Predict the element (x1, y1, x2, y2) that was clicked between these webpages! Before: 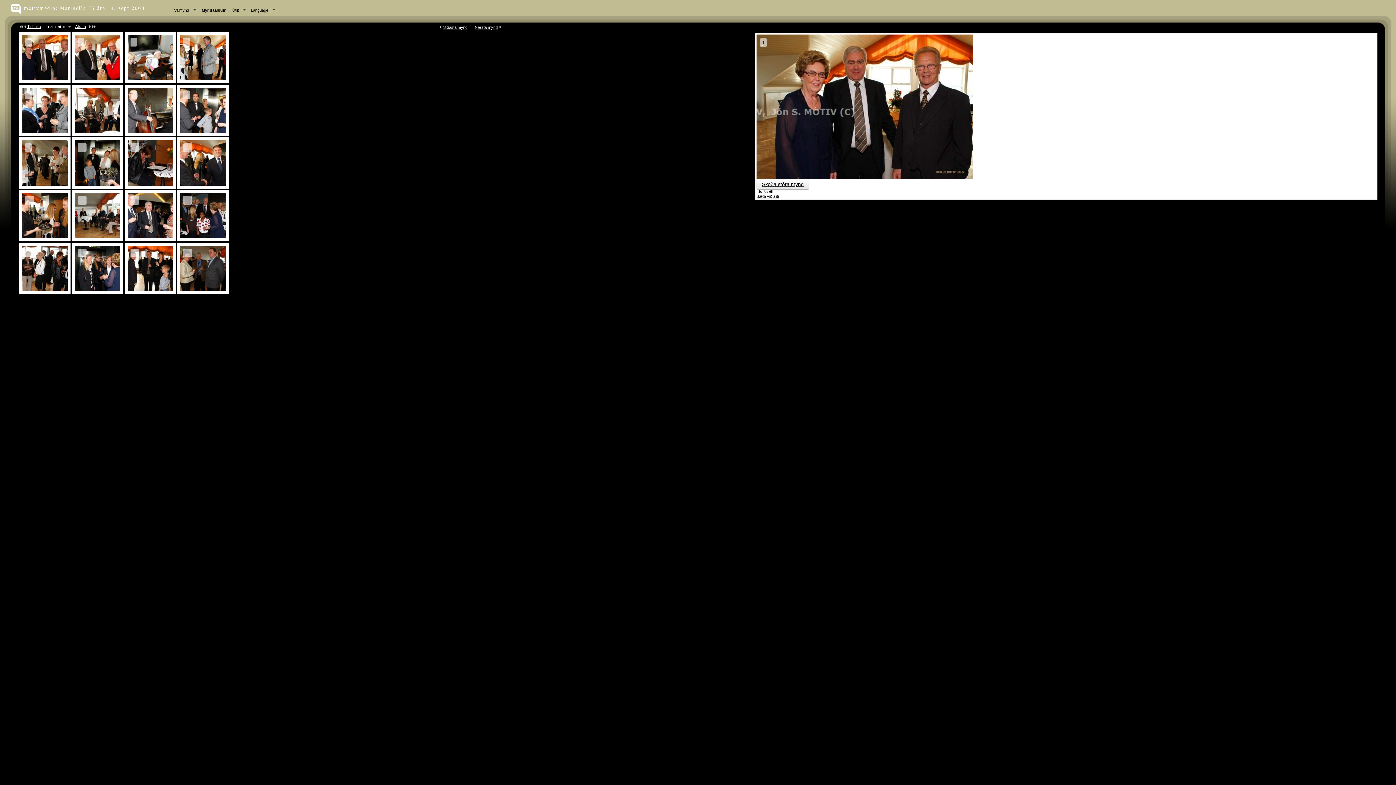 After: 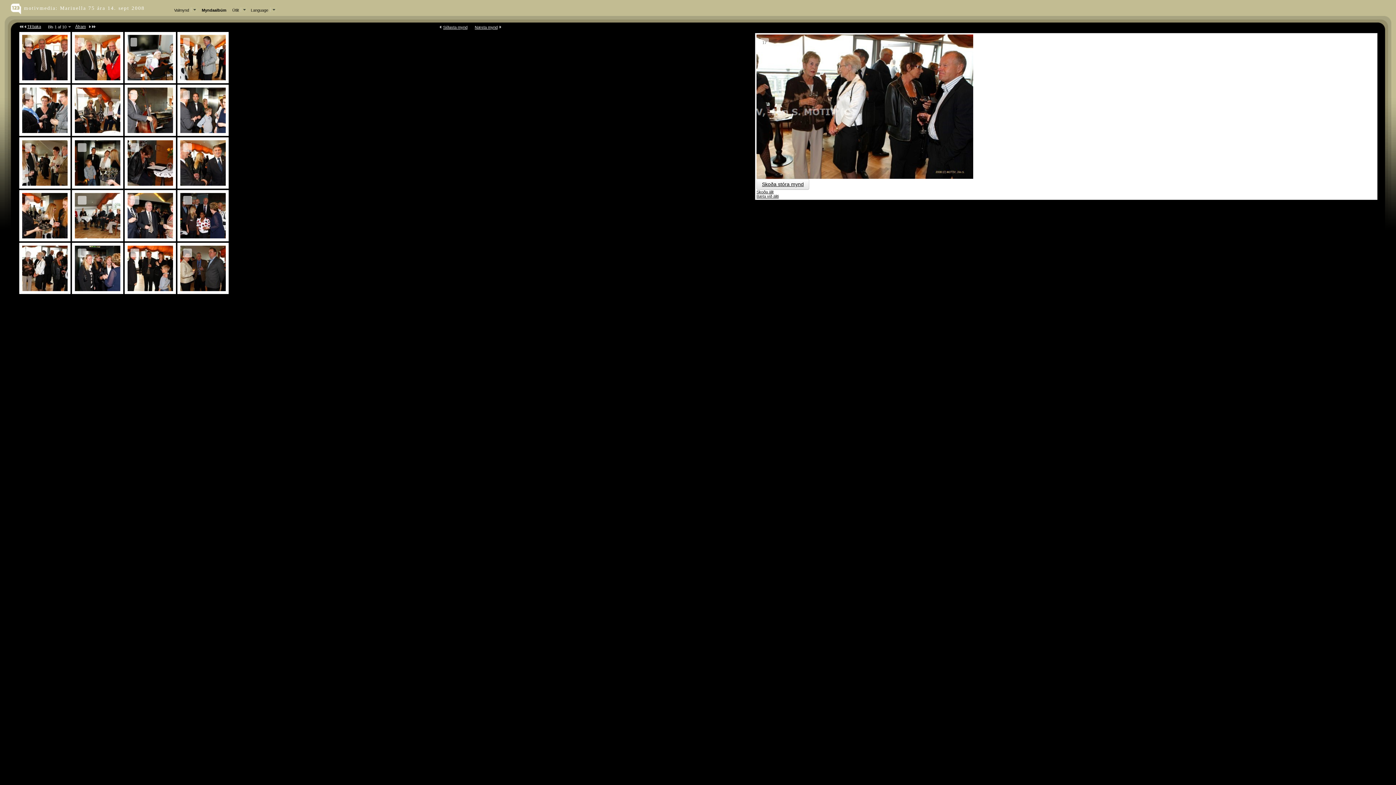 Action: label: 17 bbox: (21, 288, 68, 292)